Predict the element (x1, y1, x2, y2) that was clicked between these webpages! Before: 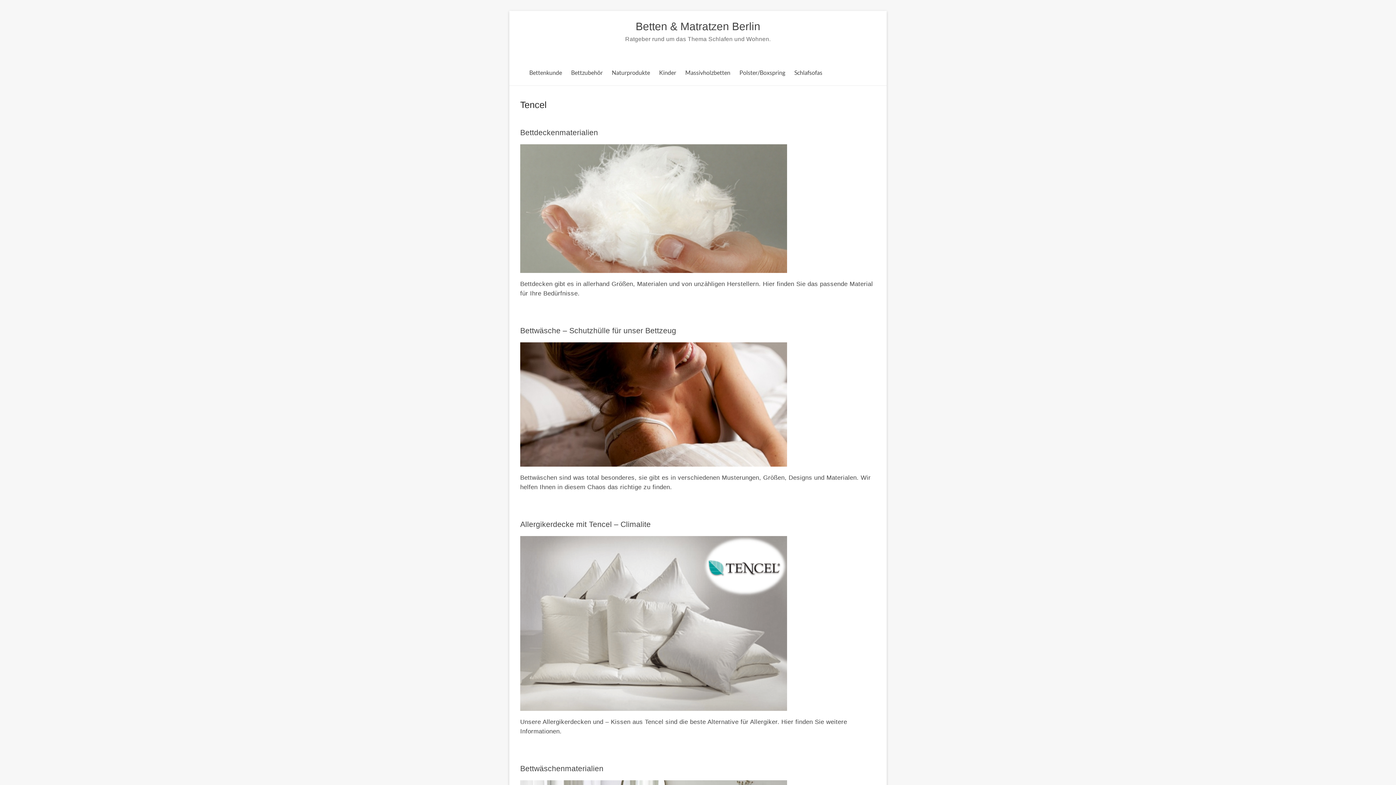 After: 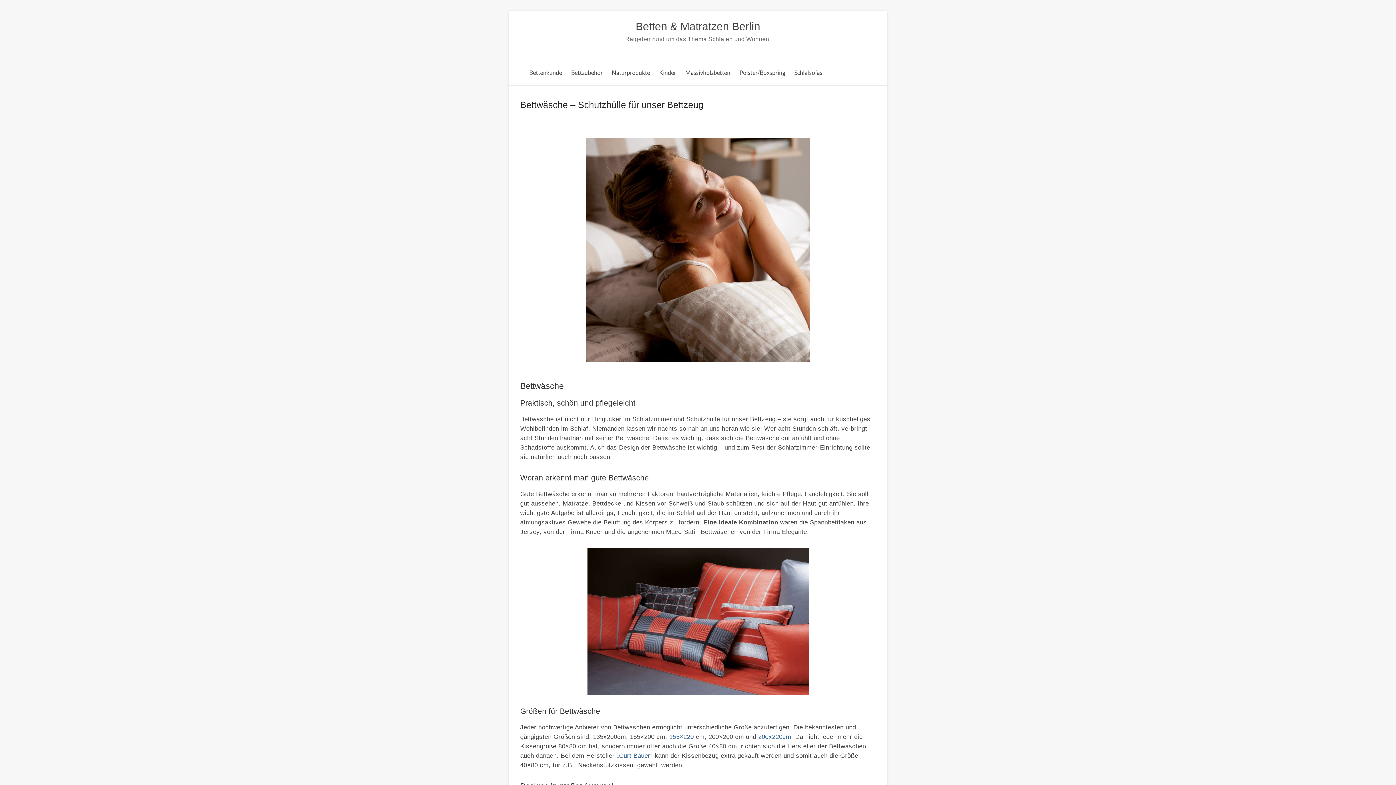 Action: label: Bettwäsche – Schutzhülle für unser Bettzeug bbox: (520, 326, 676, 334)